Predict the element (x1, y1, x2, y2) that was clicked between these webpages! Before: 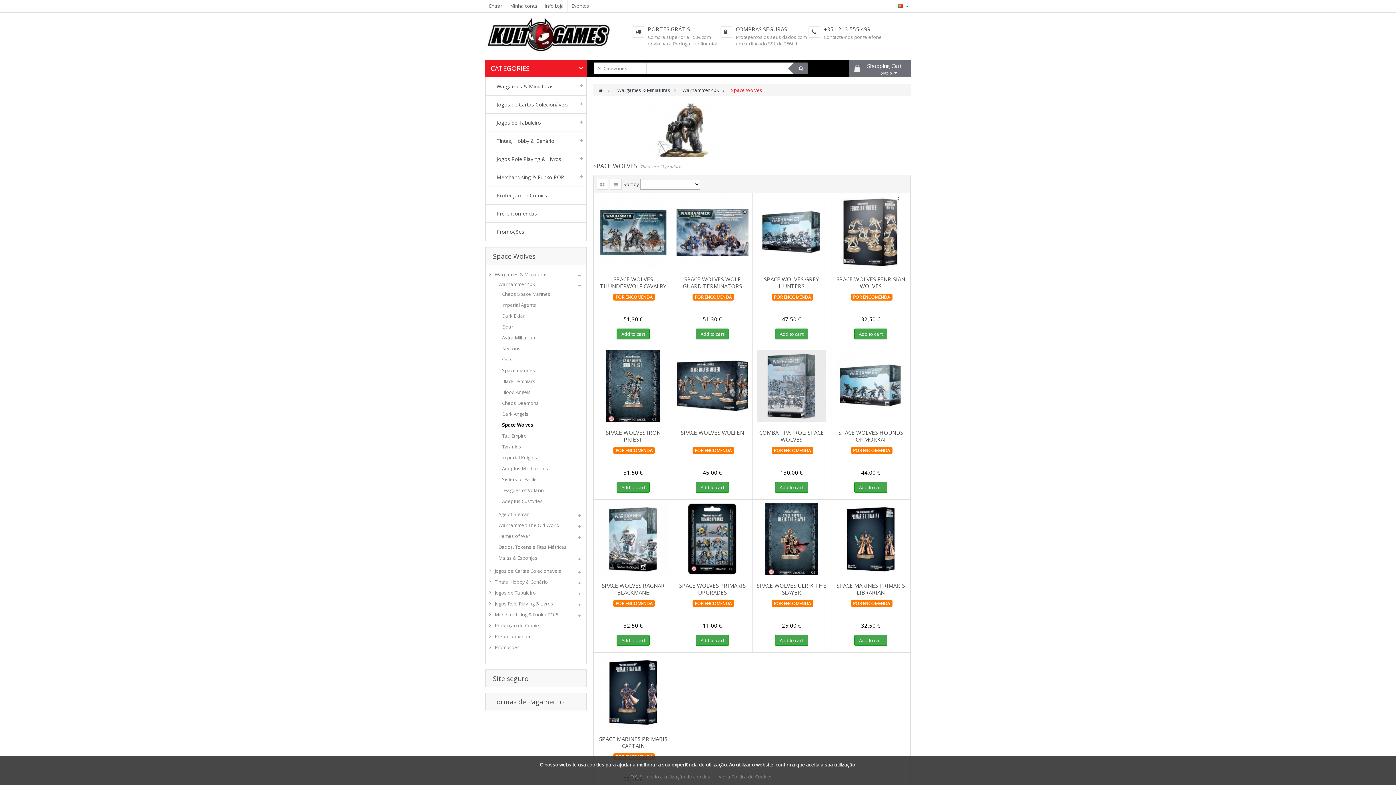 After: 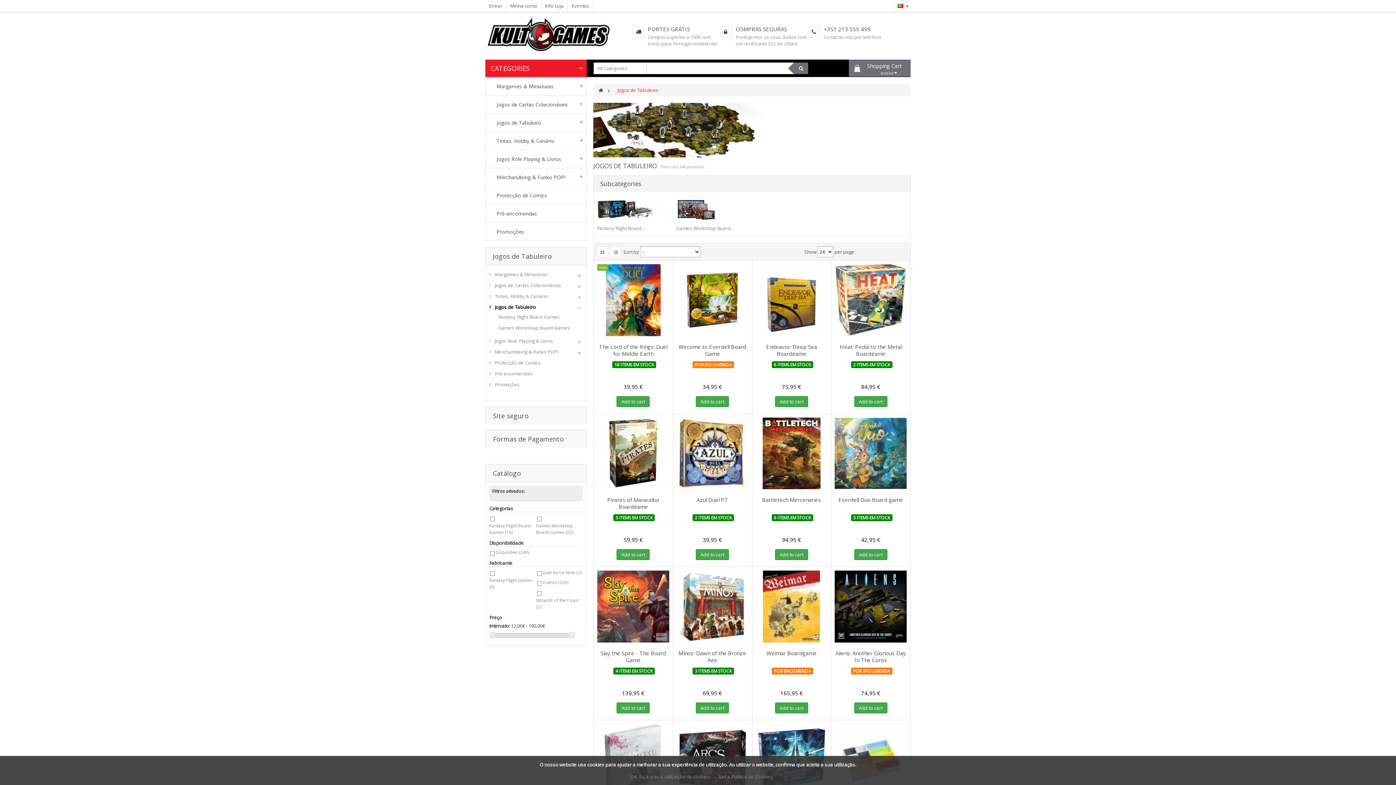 Action: bbox: (489, 589, 536, 596) label: Jogos de Tabuleiro